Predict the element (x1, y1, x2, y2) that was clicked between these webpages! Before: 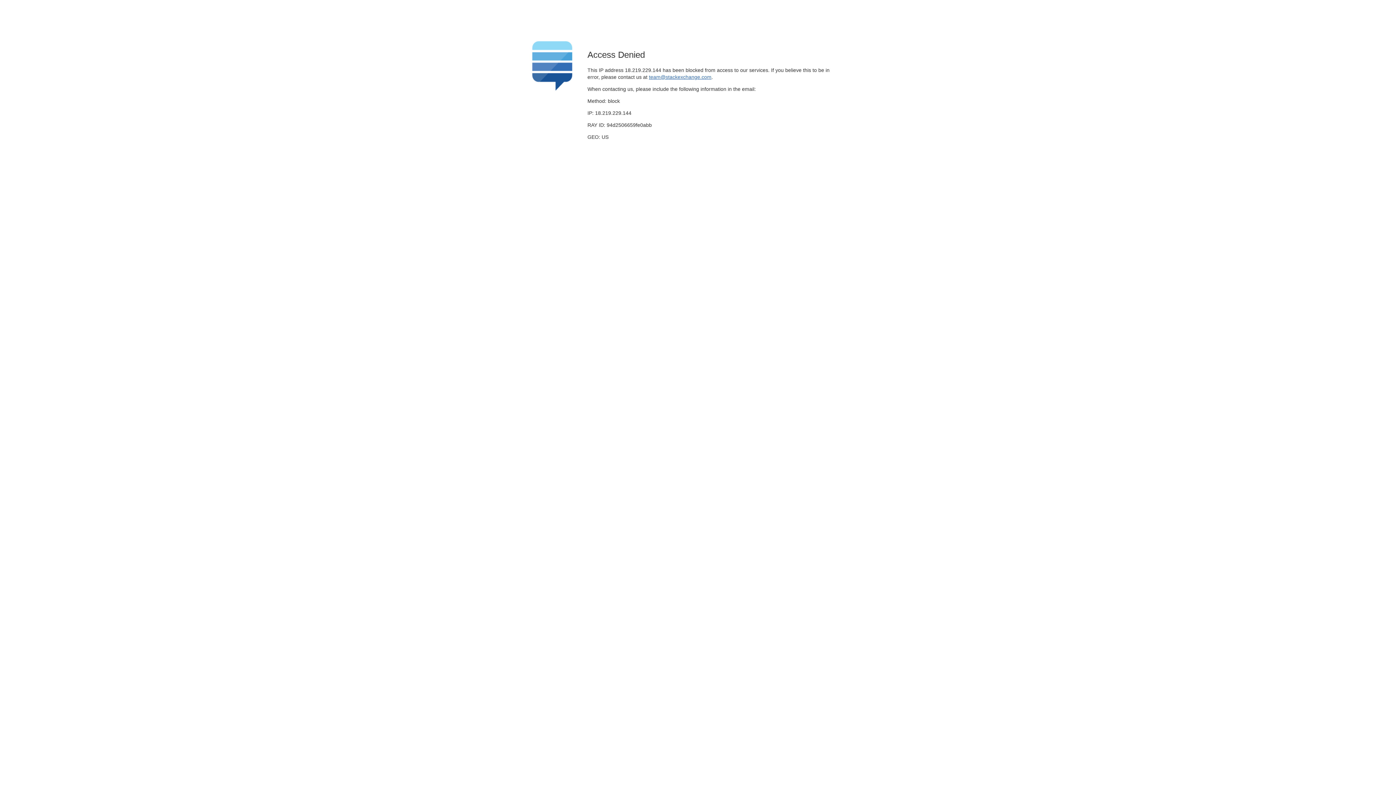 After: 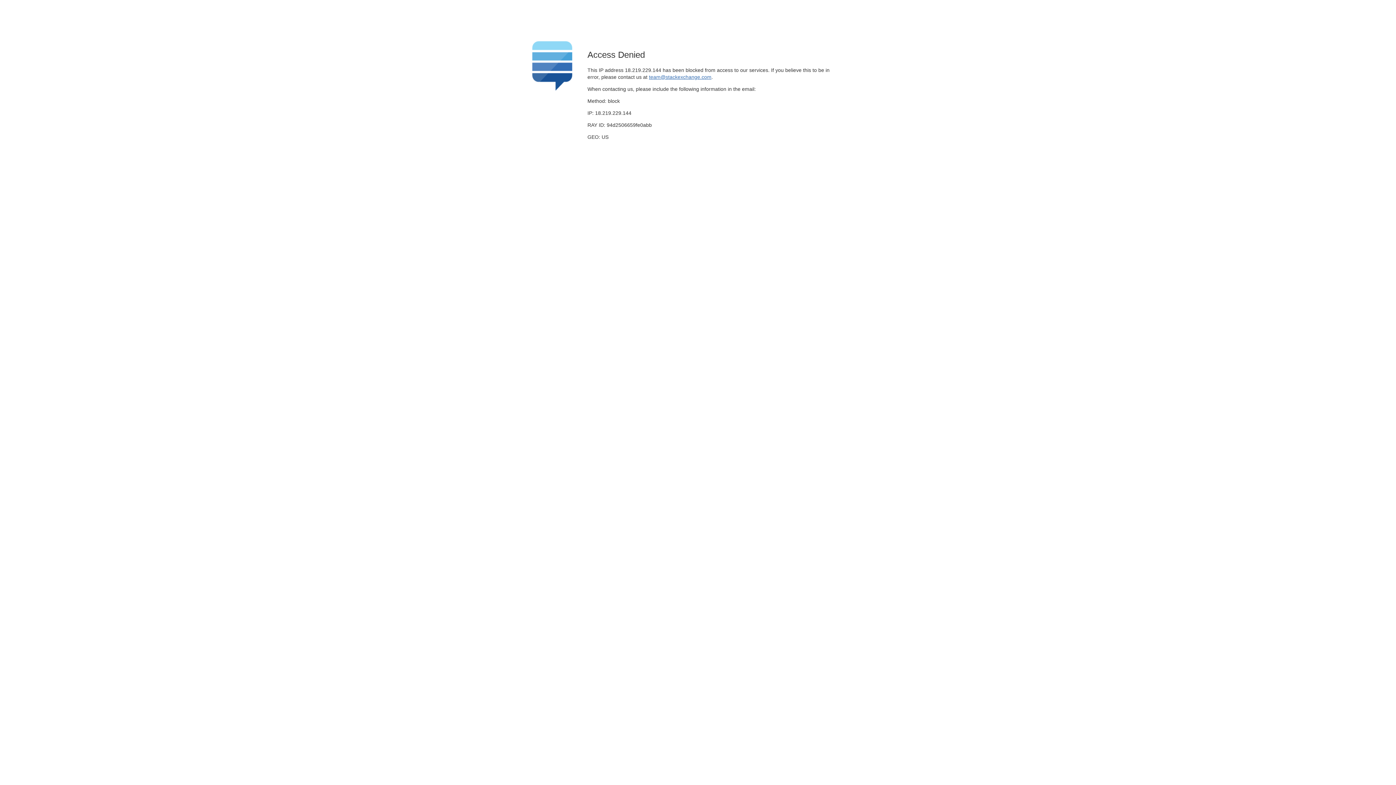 Action: label: team@stackexchange.com bbox: (649, 74, 711, 79)